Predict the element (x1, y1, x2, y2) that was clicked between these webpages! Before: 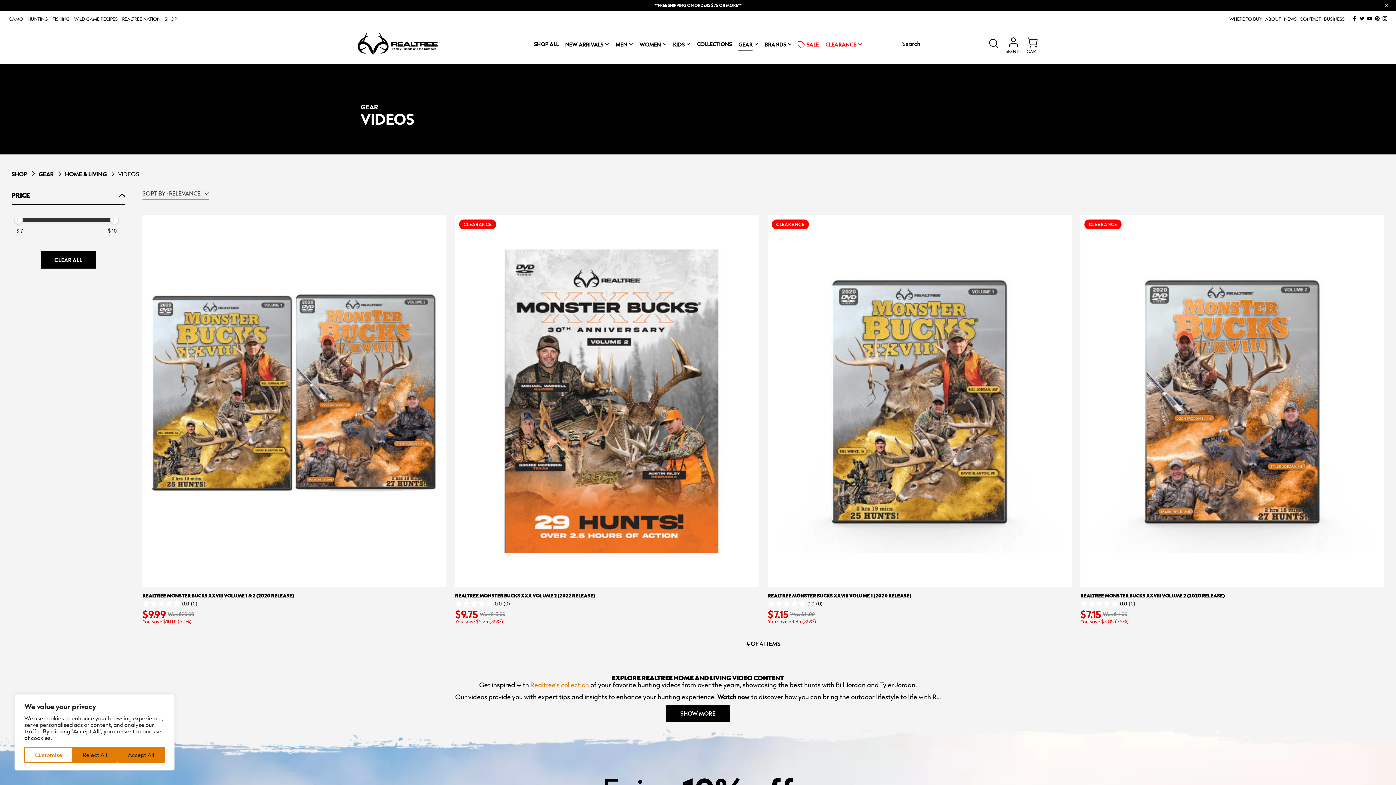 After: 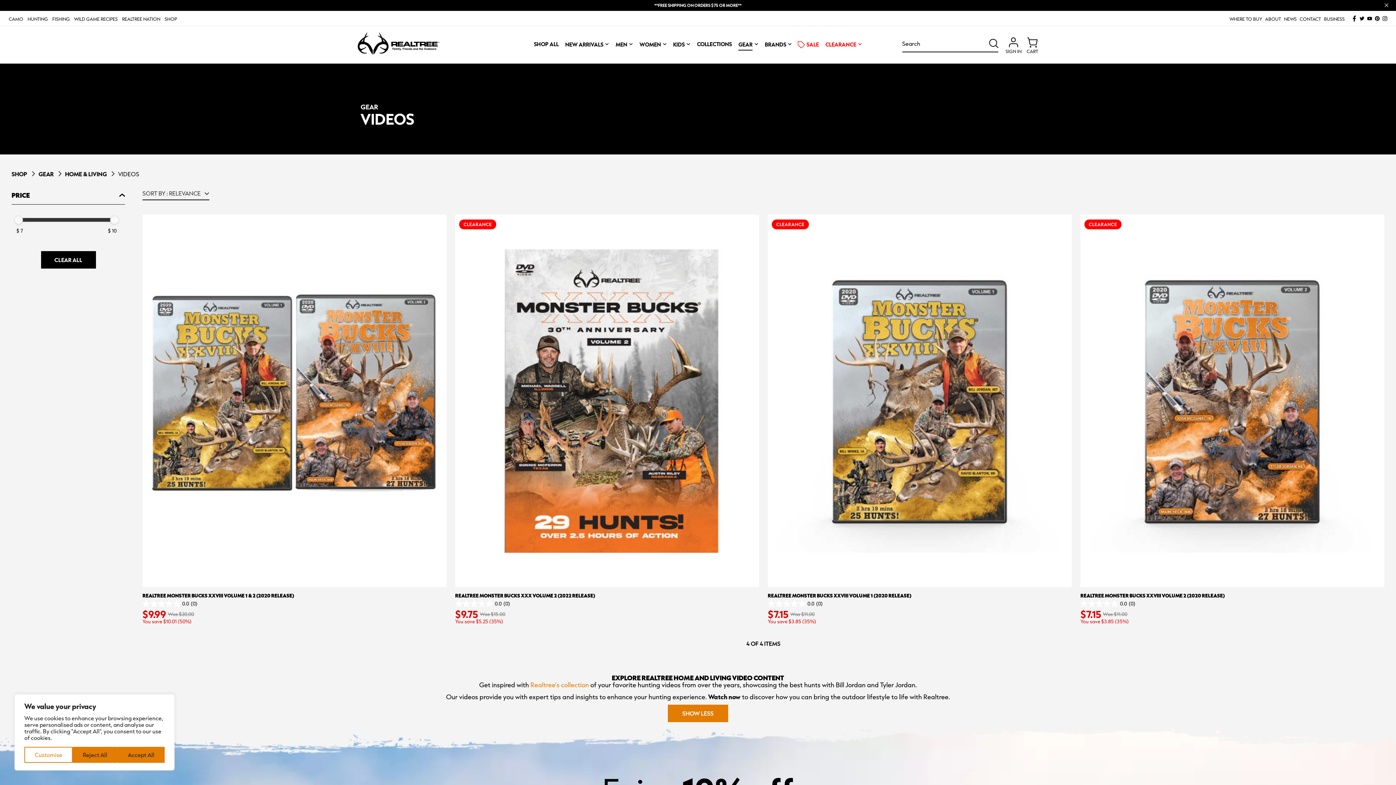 Action: bbox: (666, 705, 730, 722) label: SHOW MORE